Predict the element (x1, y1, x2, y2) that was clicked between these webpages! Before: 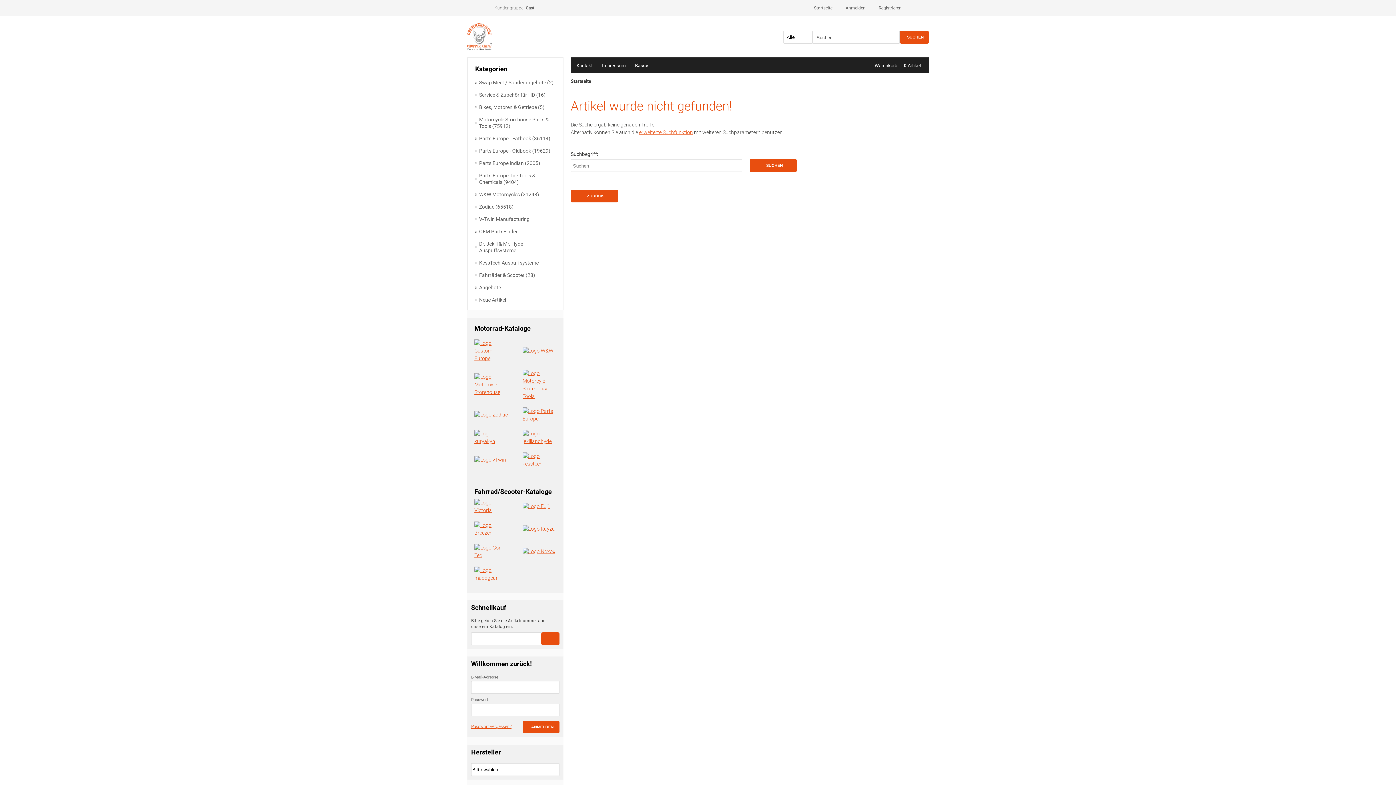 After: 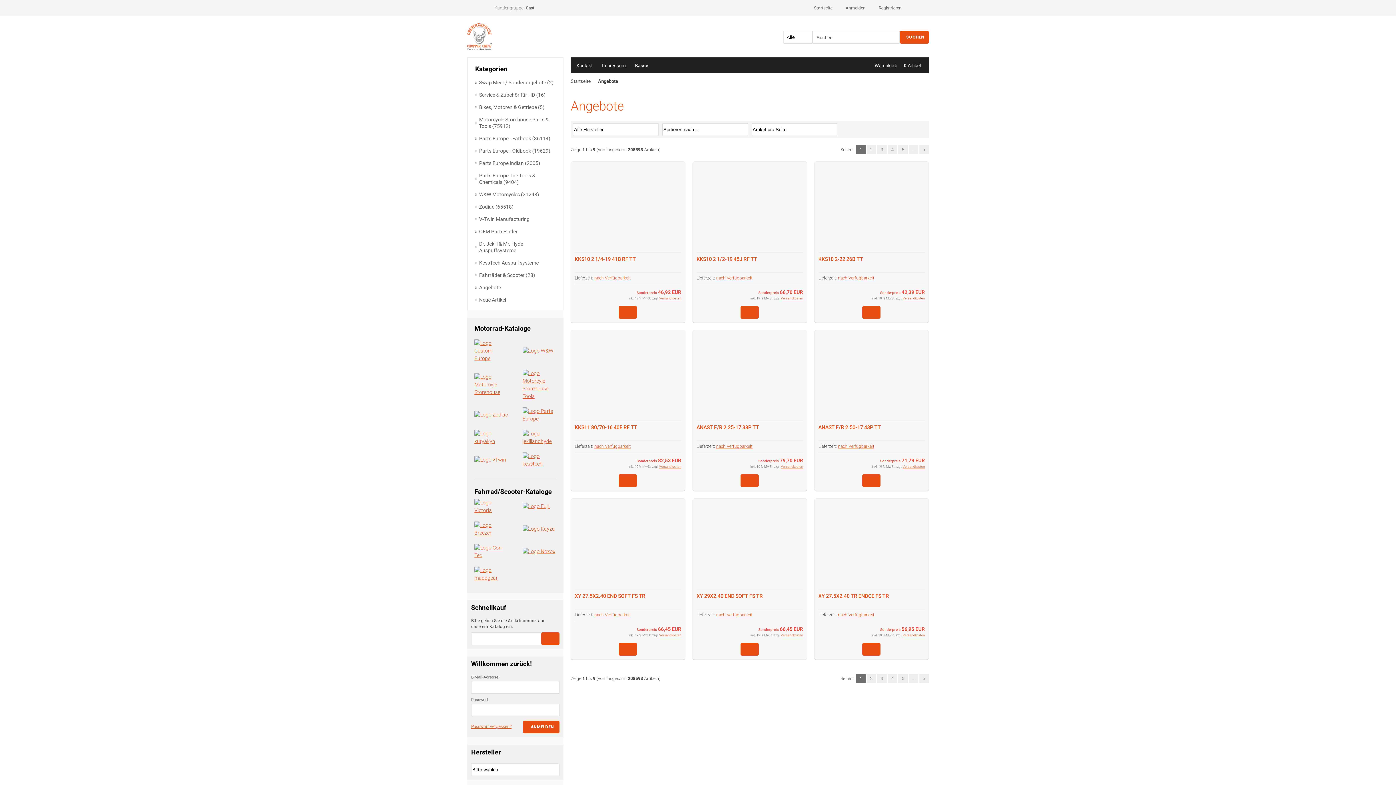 Action: bbox: (471, 281, 559, 293) label: Angebote